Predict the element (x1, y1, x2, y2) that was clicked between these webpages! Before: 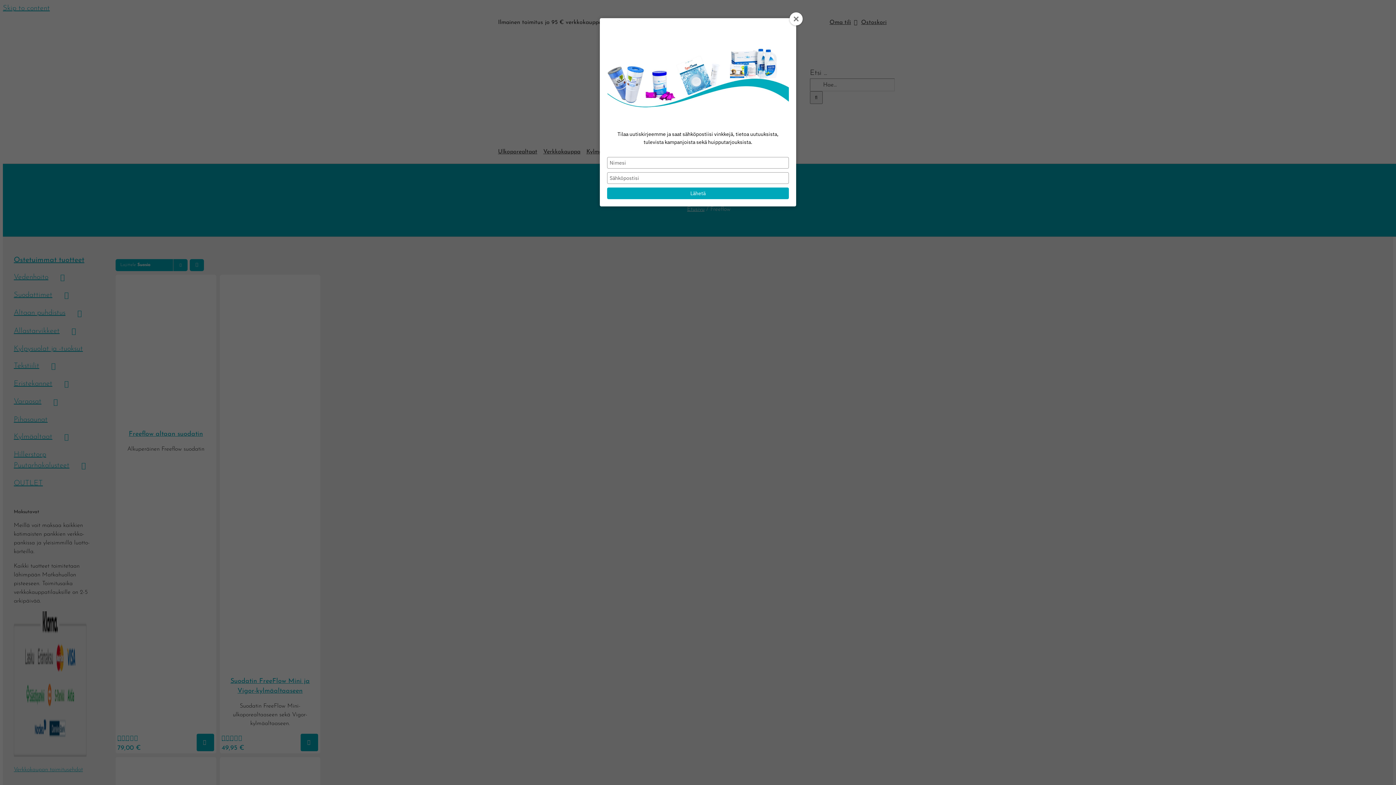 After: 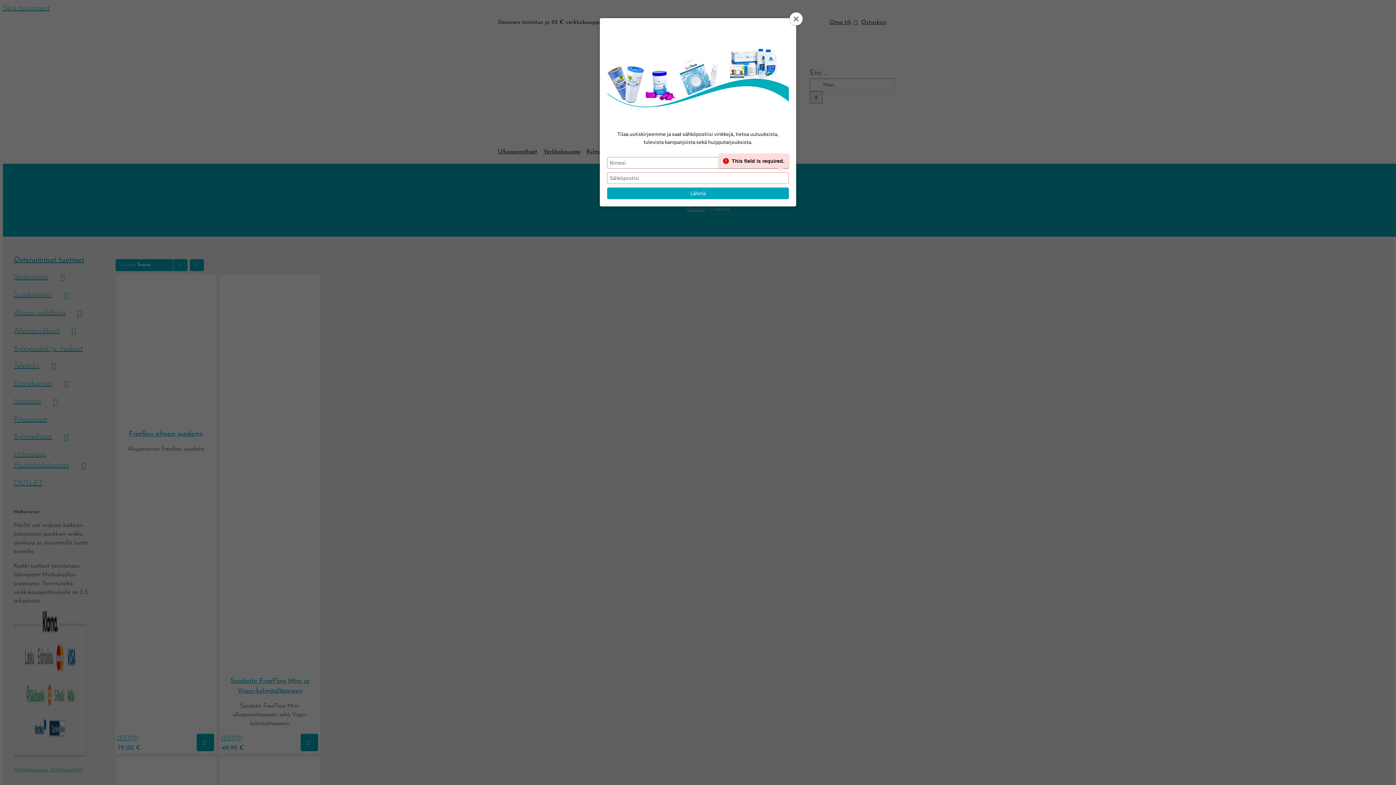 Action: label: Lähetä bbox: (607, 187, 789, 199)